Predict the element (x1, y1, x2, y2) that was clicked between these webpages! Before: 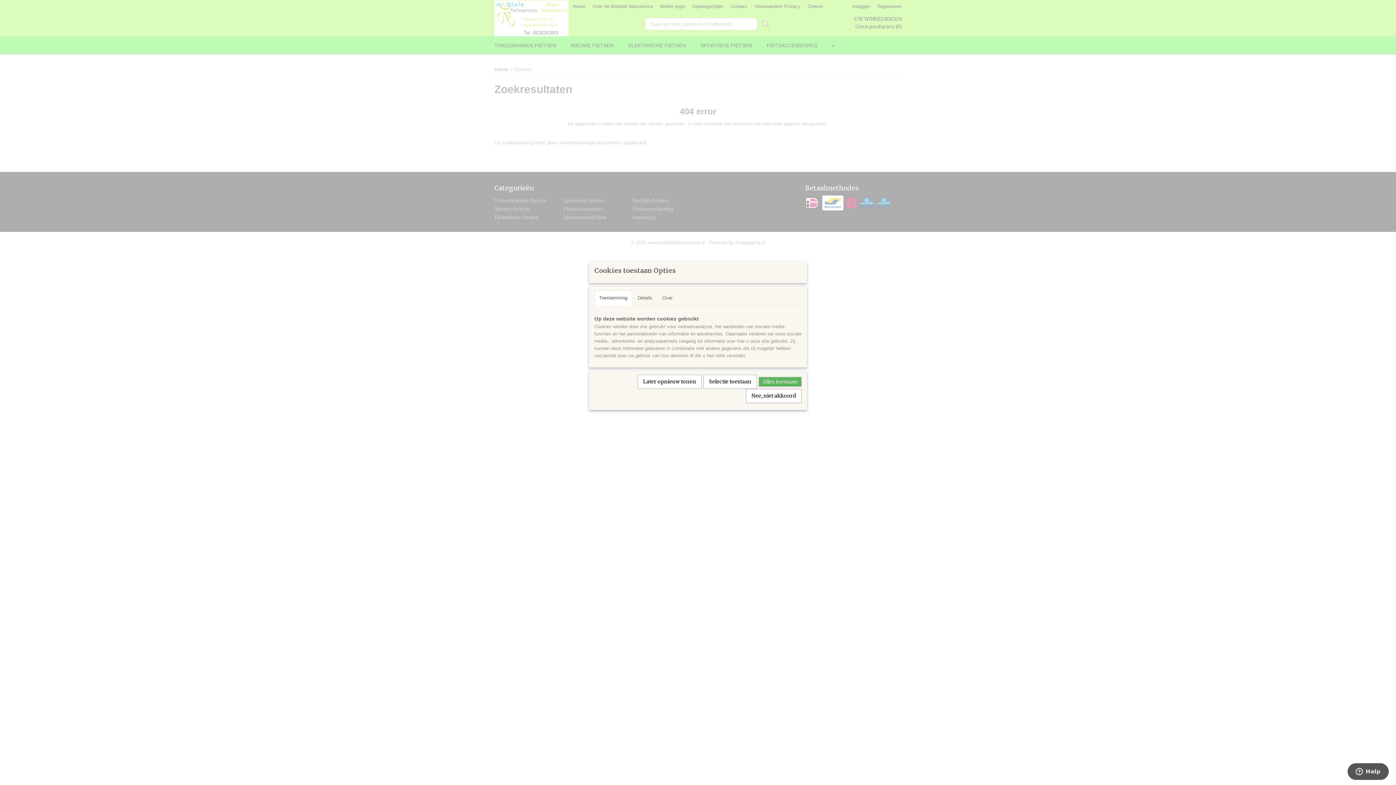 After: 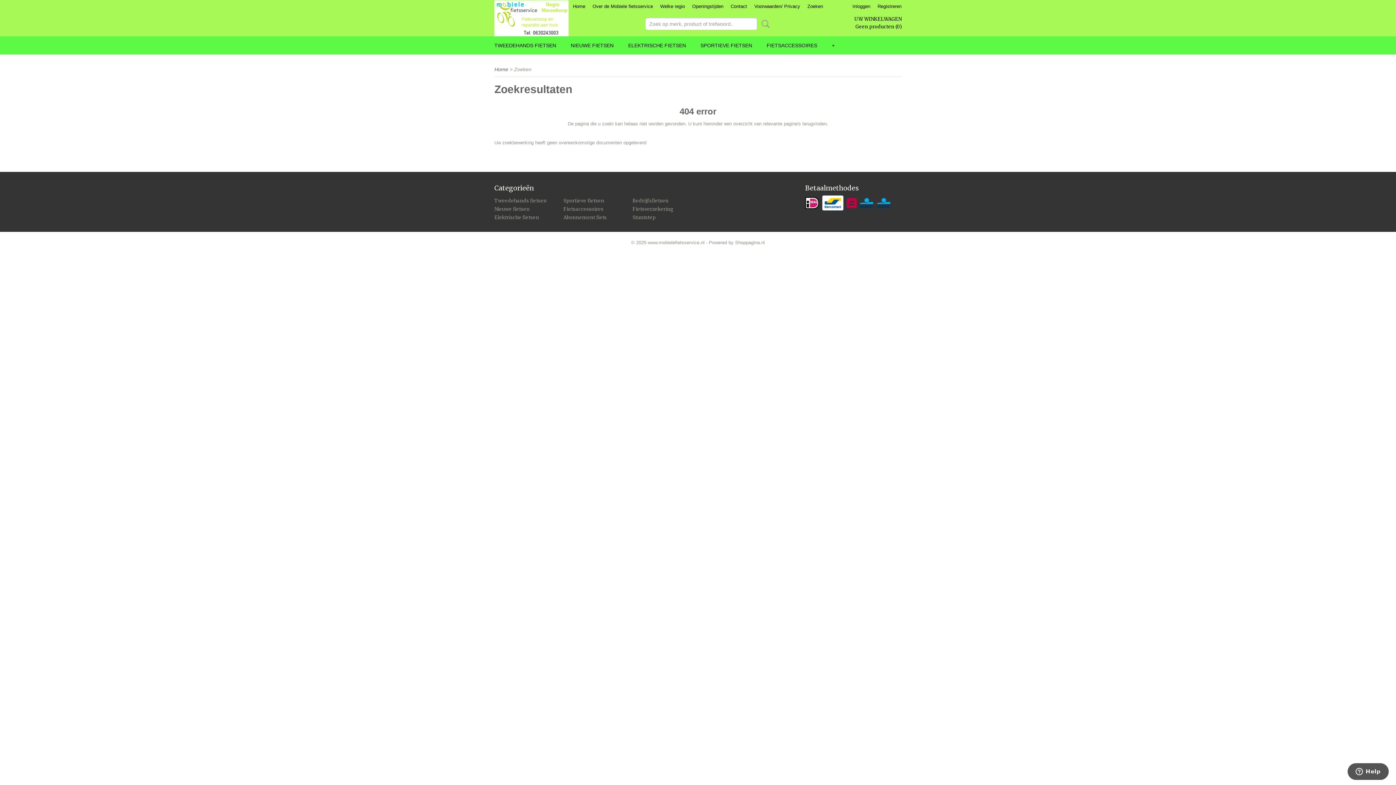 Action: label: Alles toestaan bbox: (758, 377, 801, 386)